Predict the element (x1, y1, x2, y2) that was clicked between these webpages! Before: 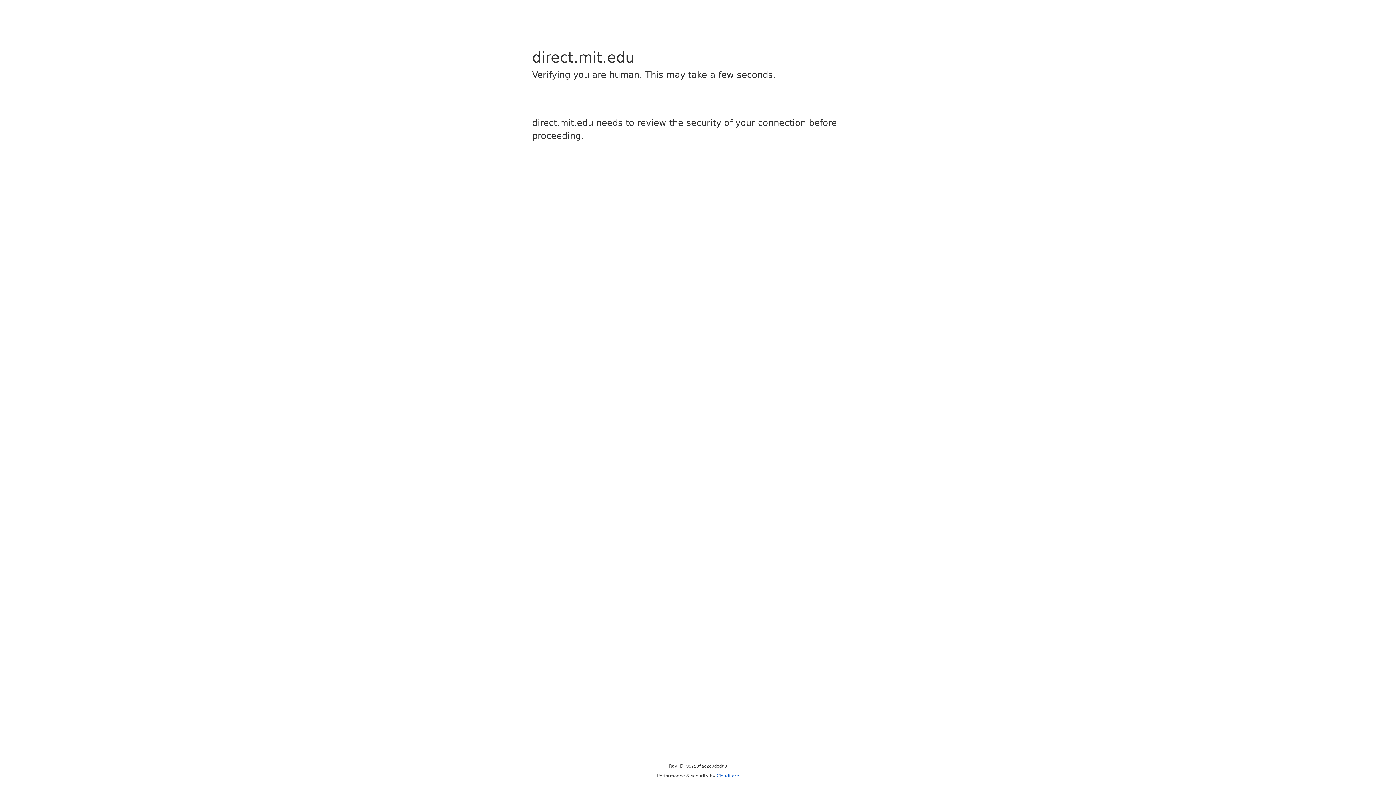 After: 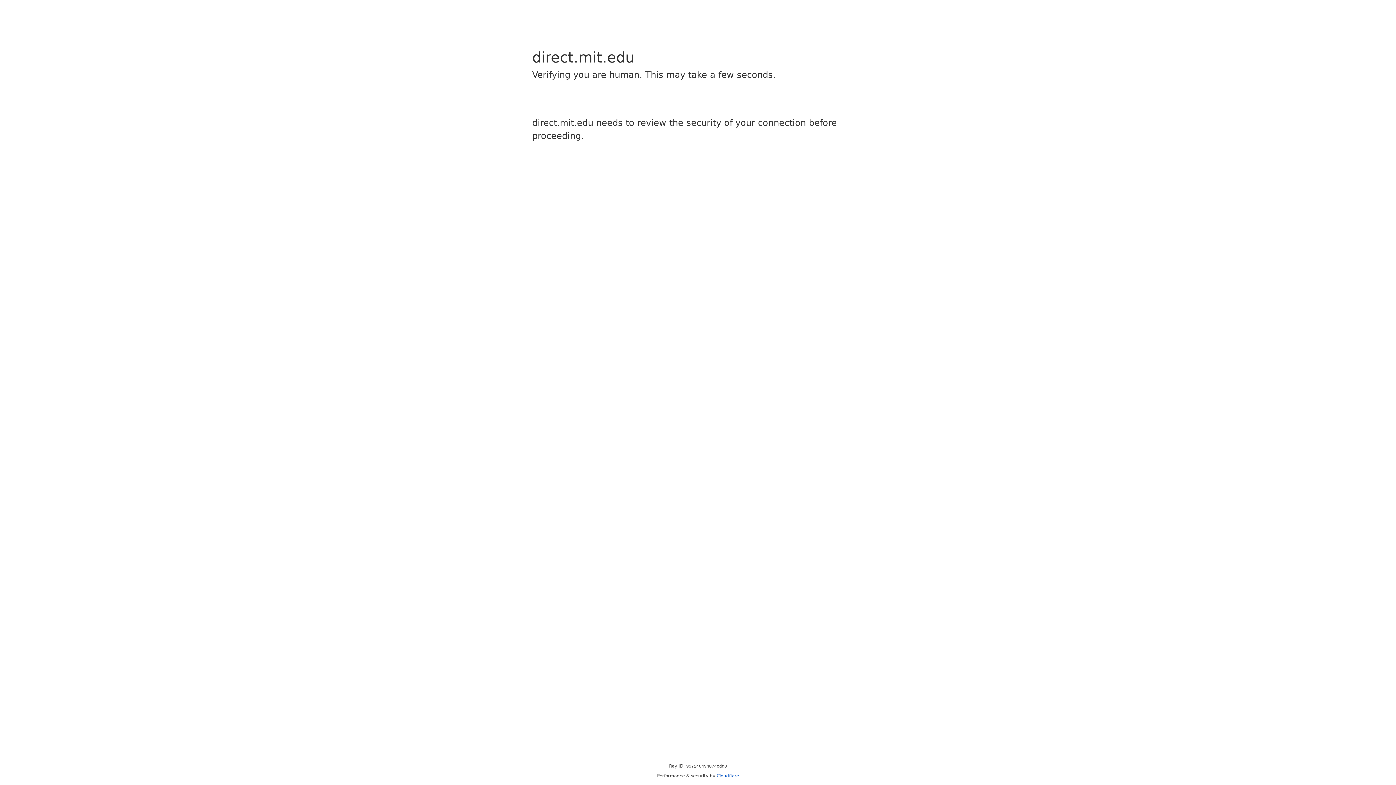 Action: bbox: (716, 773, 739, 778) label: Cloudflare